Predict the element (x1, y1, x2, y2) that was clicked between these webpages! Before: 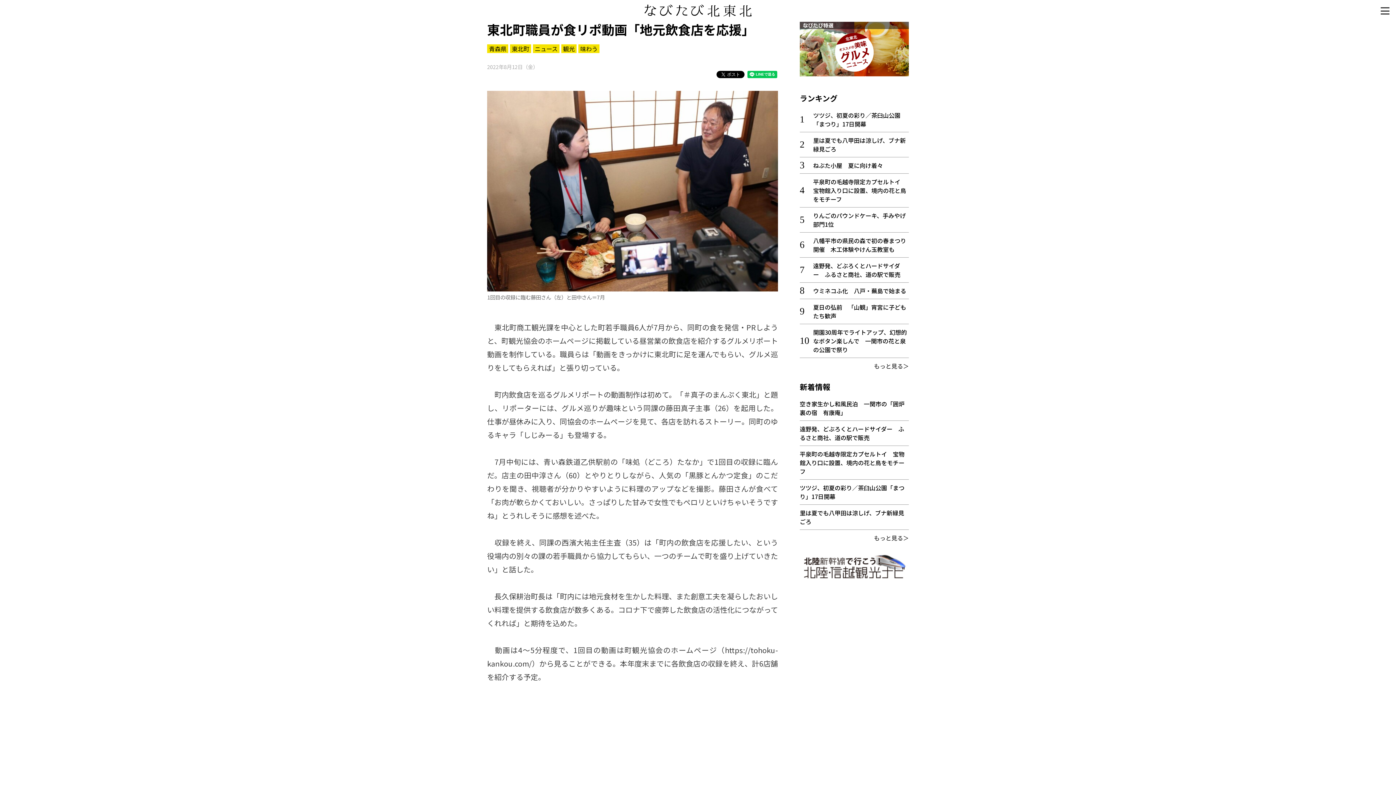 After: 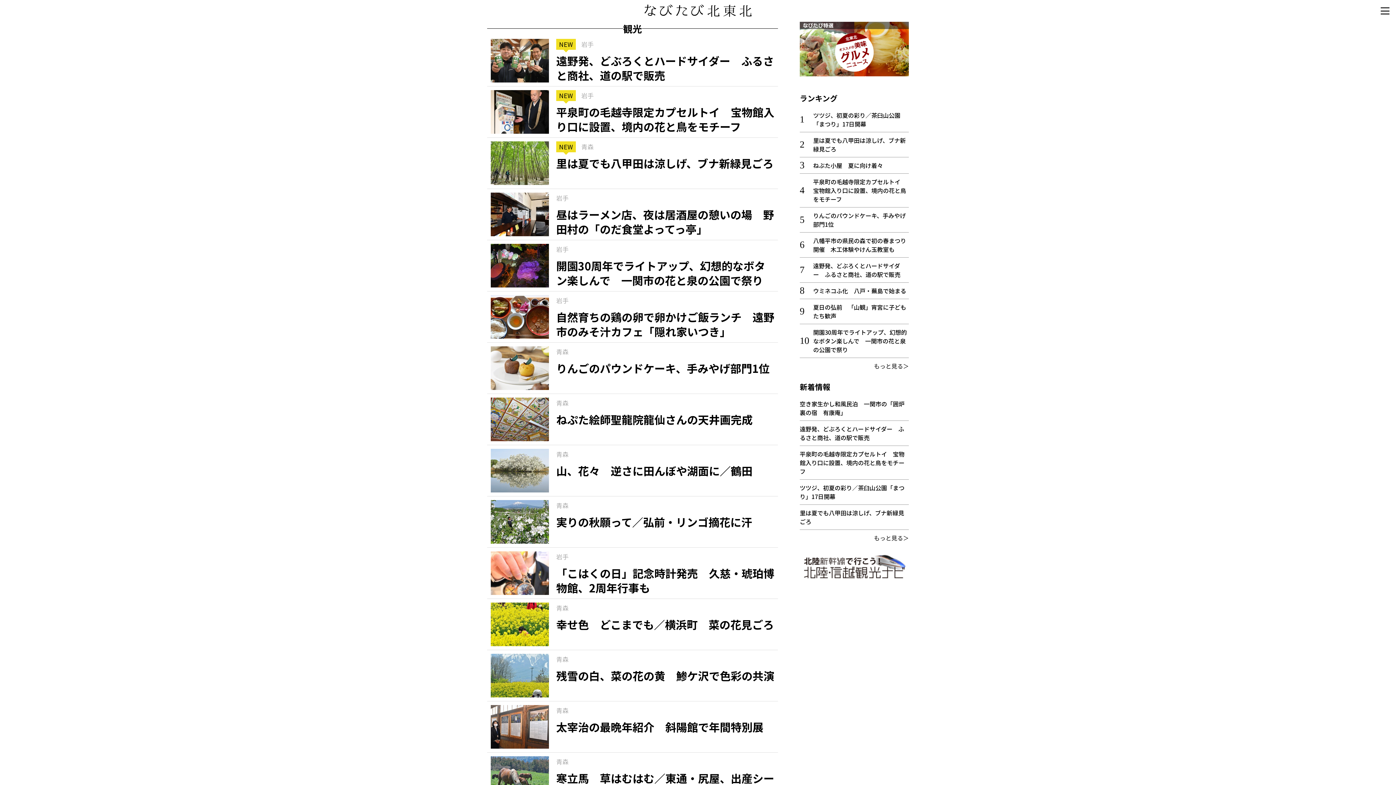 Action: label: 観光 bbox: (561, 44, 576, 53)